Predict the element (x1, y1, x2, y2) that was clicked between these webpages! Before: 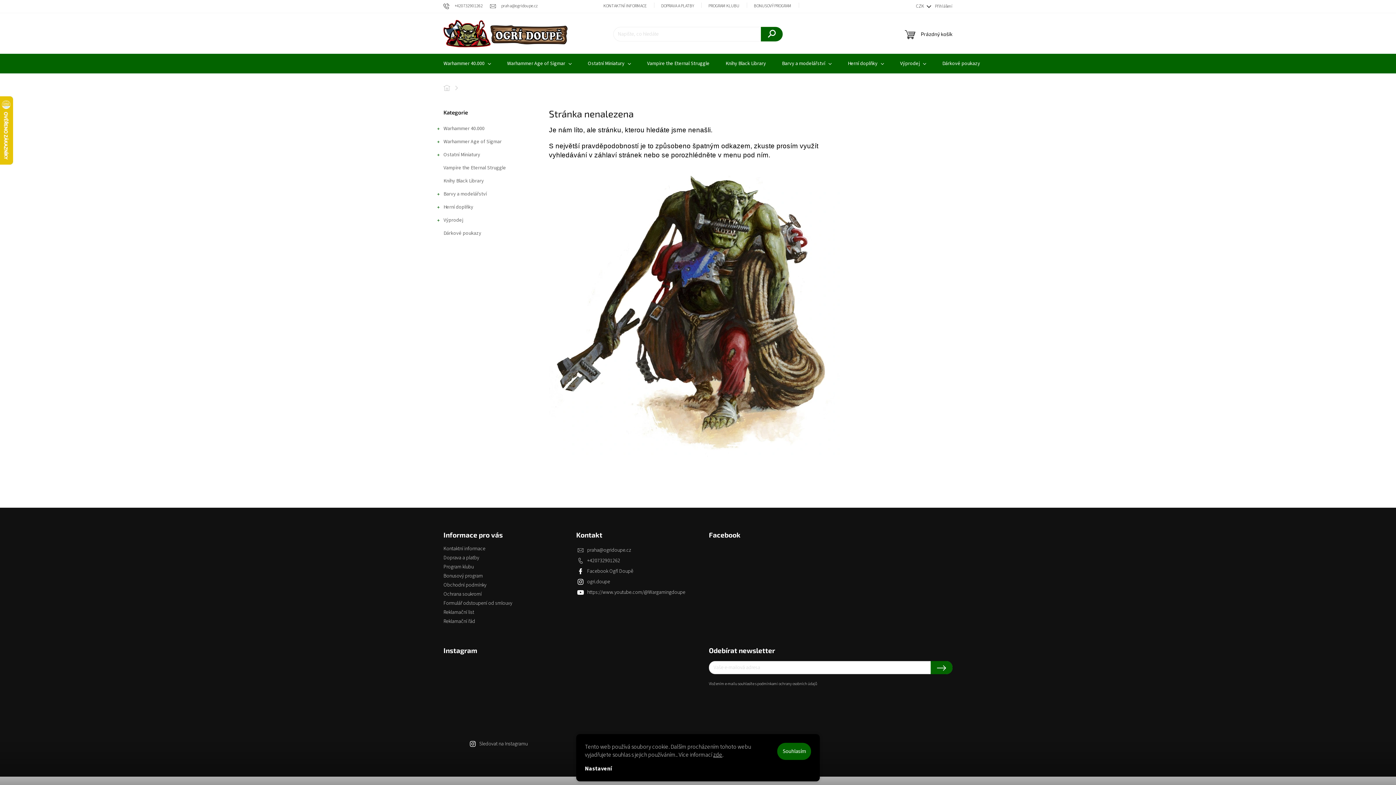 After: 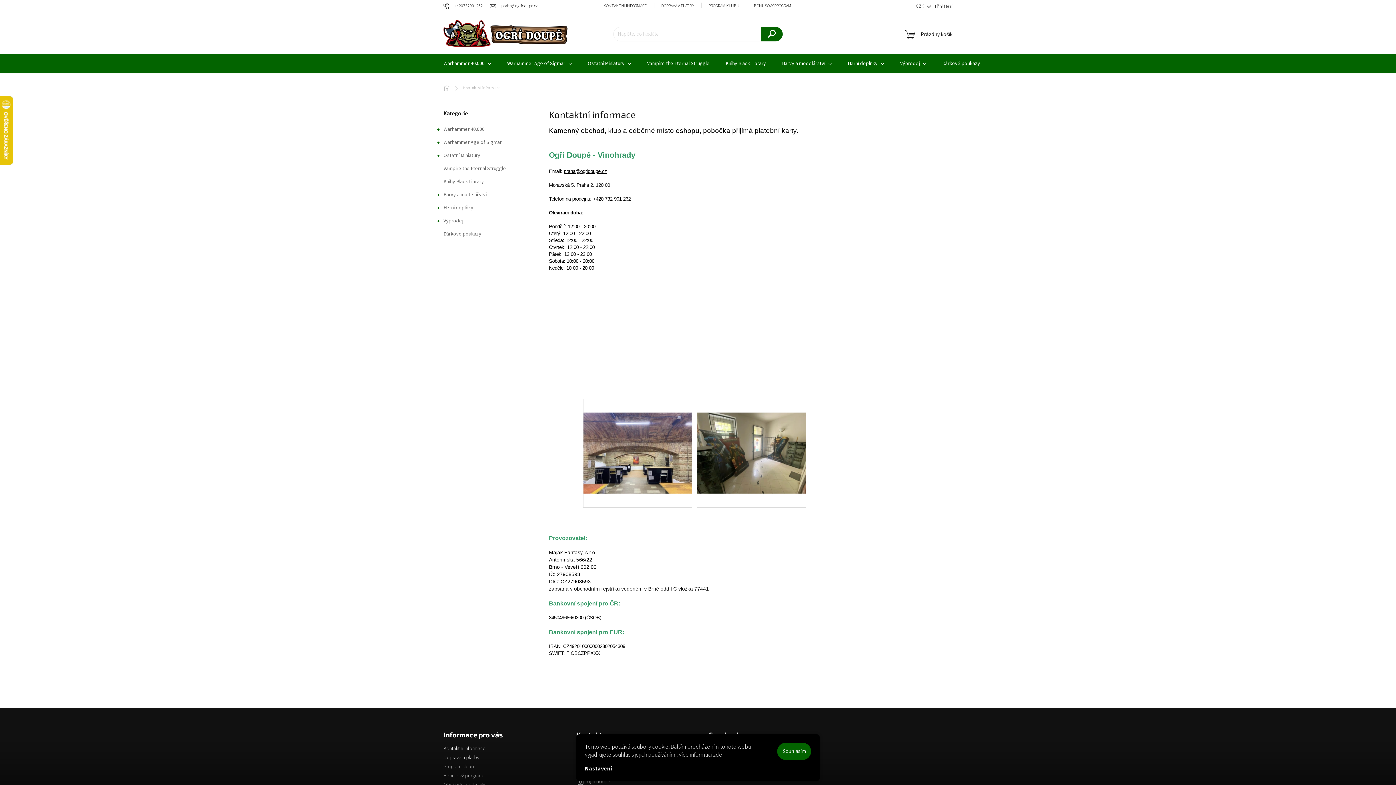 Action: bbox: (596, 1, 654, 10) label: KONTAKTNÍ INFORMACE